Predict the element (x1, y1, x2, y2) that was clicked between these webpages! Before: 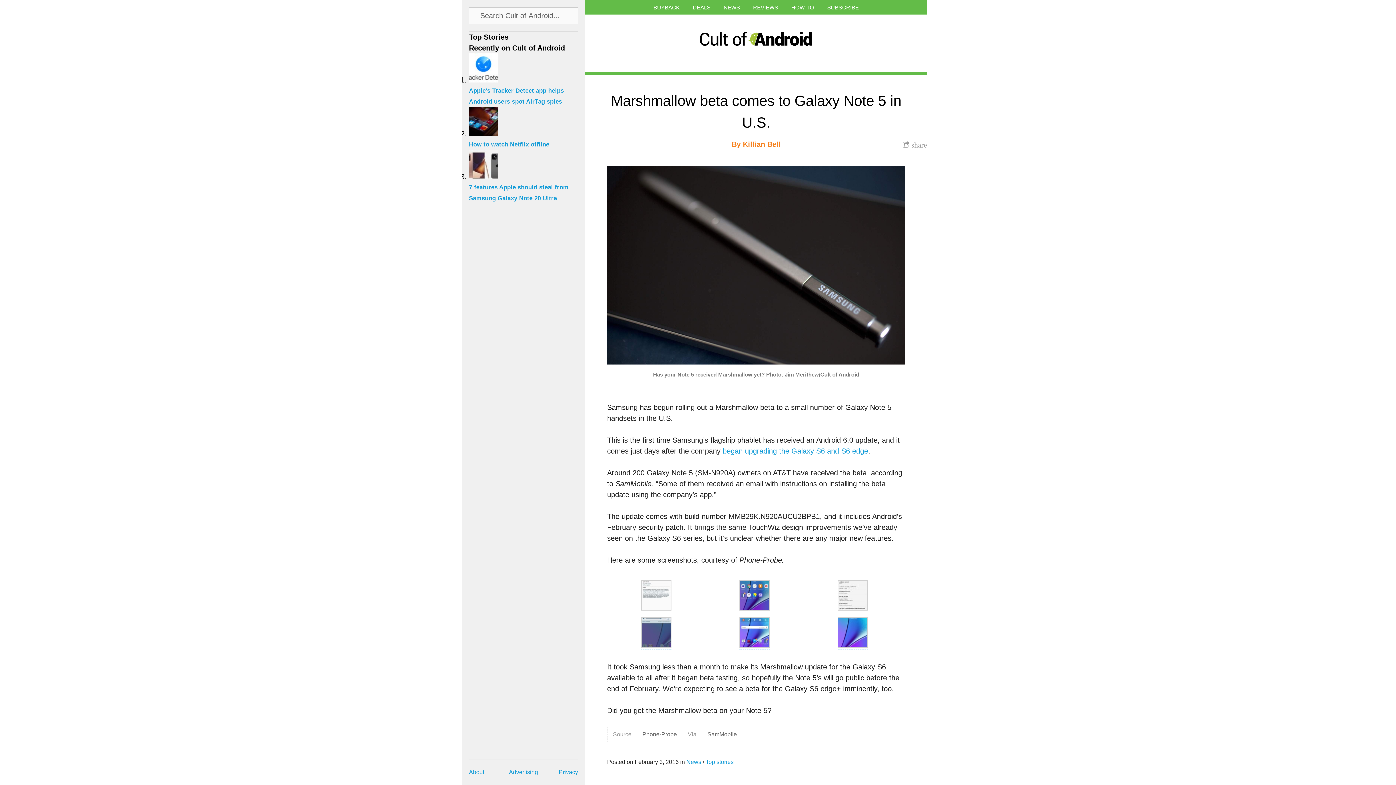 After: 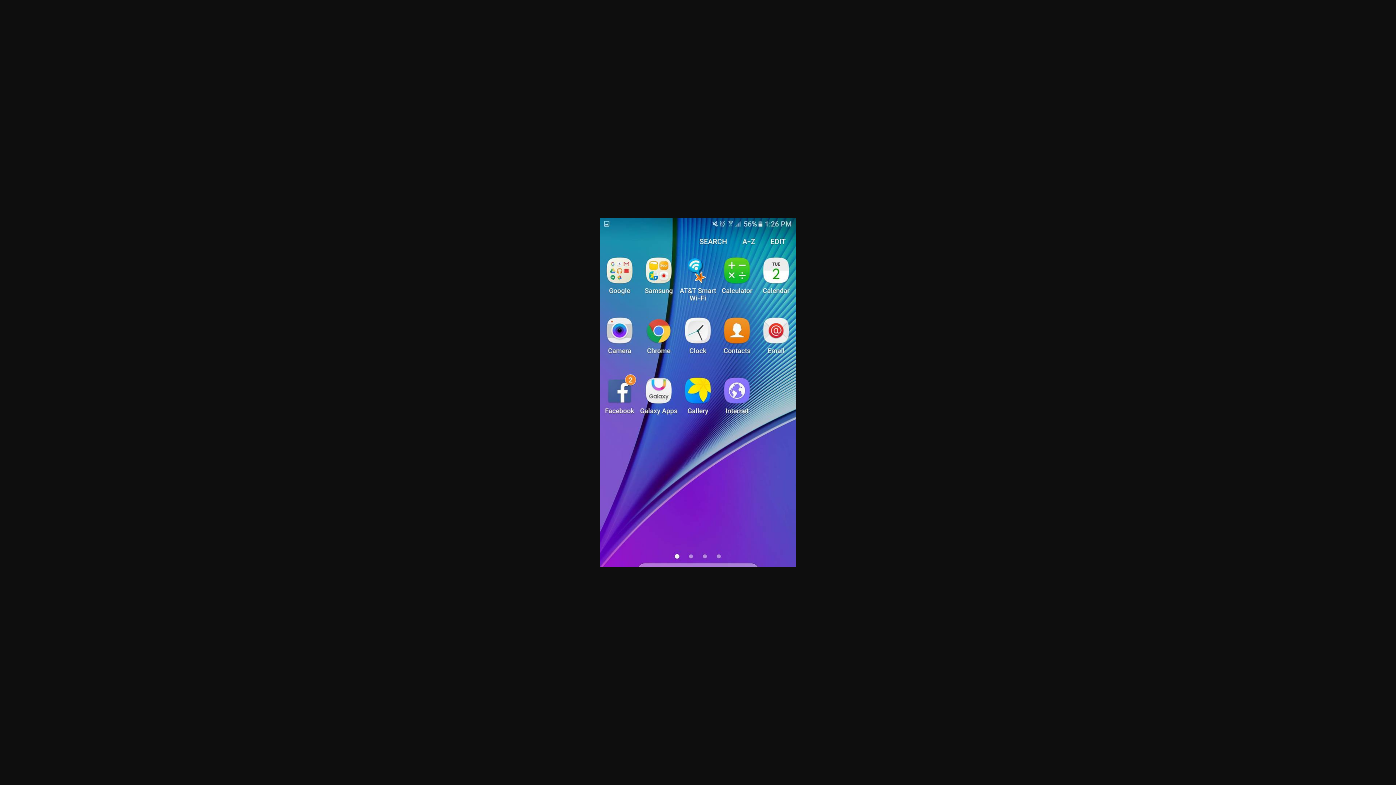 Action: bbox: (739, 604, 770, 612)